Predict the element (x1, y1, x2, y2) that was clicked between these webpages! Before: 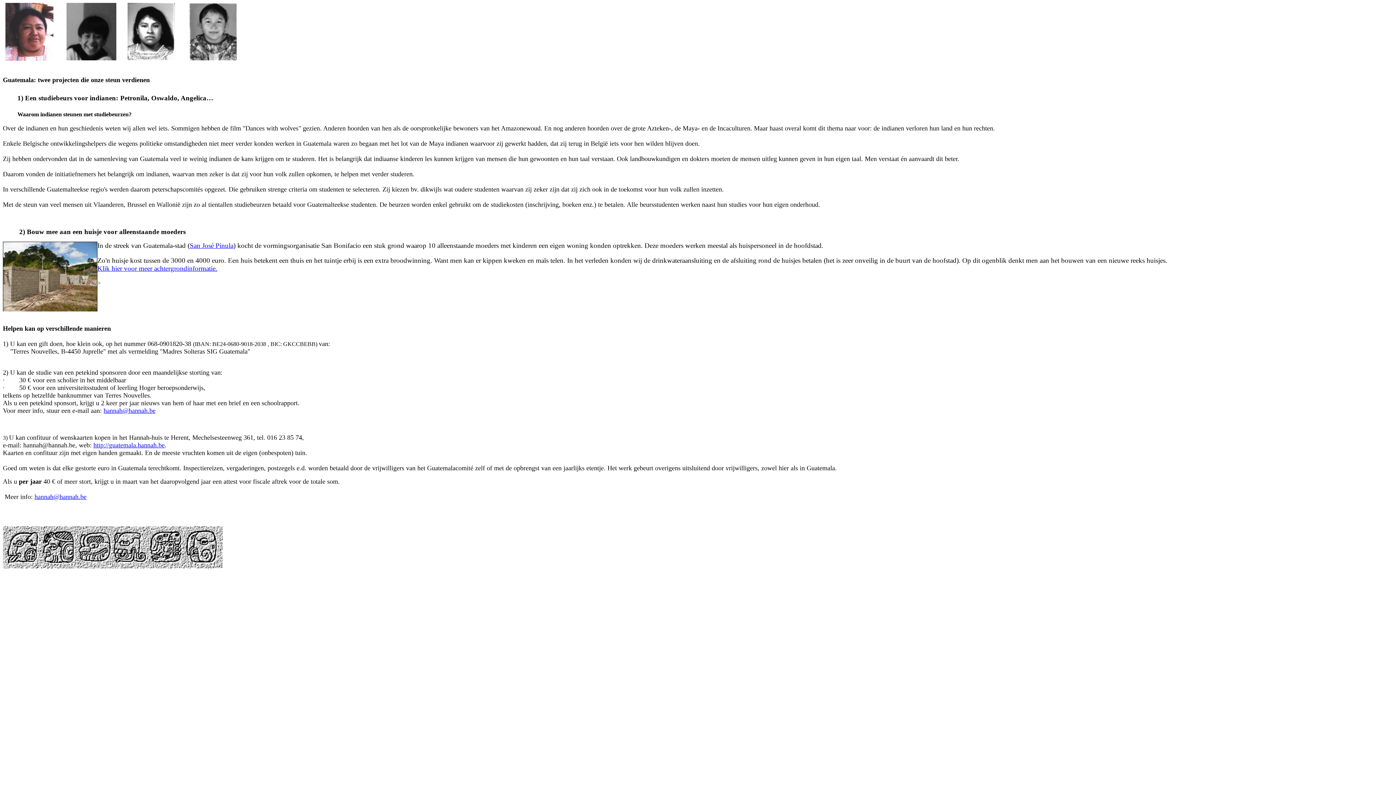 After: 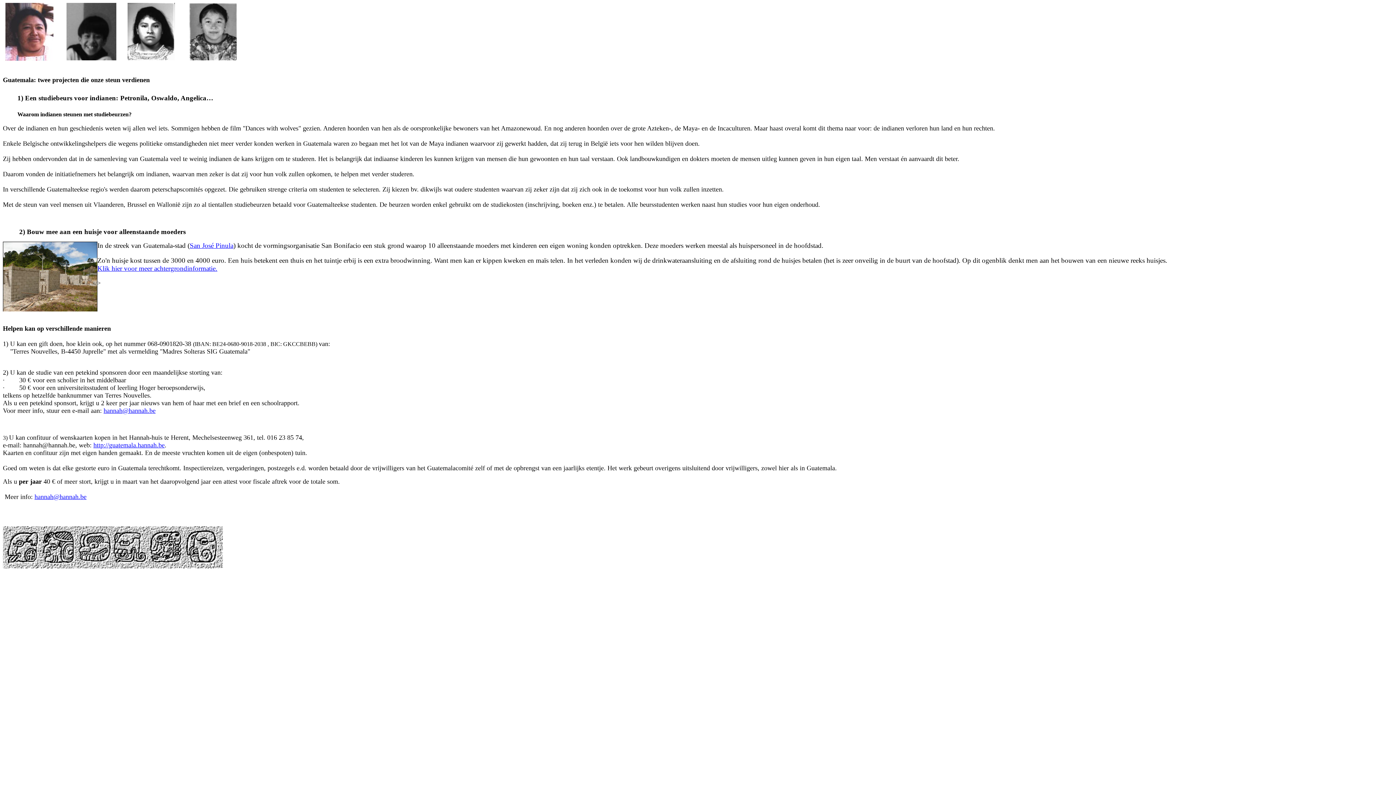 Action: label: hannah@hannah.be bbox: (34, 493, 86, 500)